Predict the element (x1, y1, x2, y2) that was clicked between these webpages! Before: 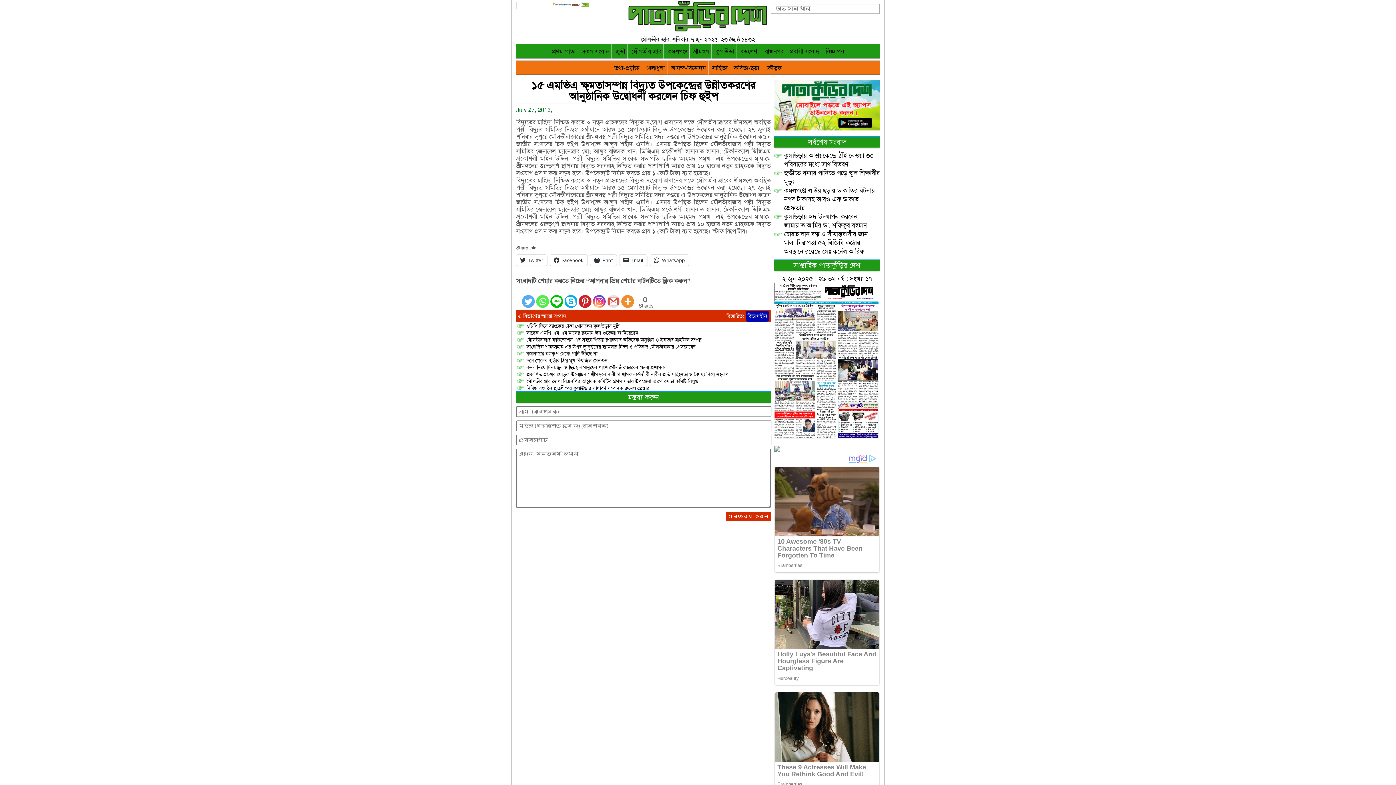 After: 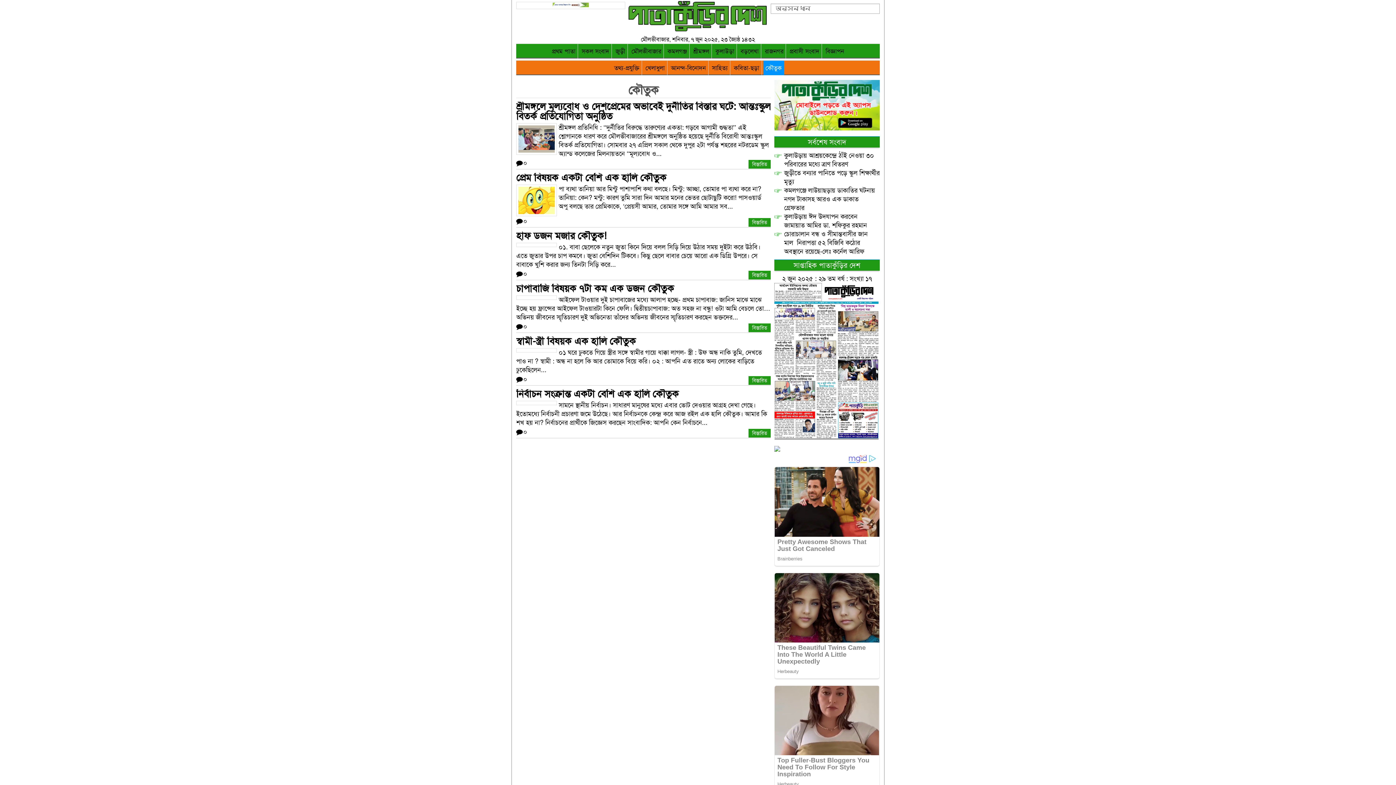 Action: bbox: (763, 60, 784, 75) label: কৌতুক